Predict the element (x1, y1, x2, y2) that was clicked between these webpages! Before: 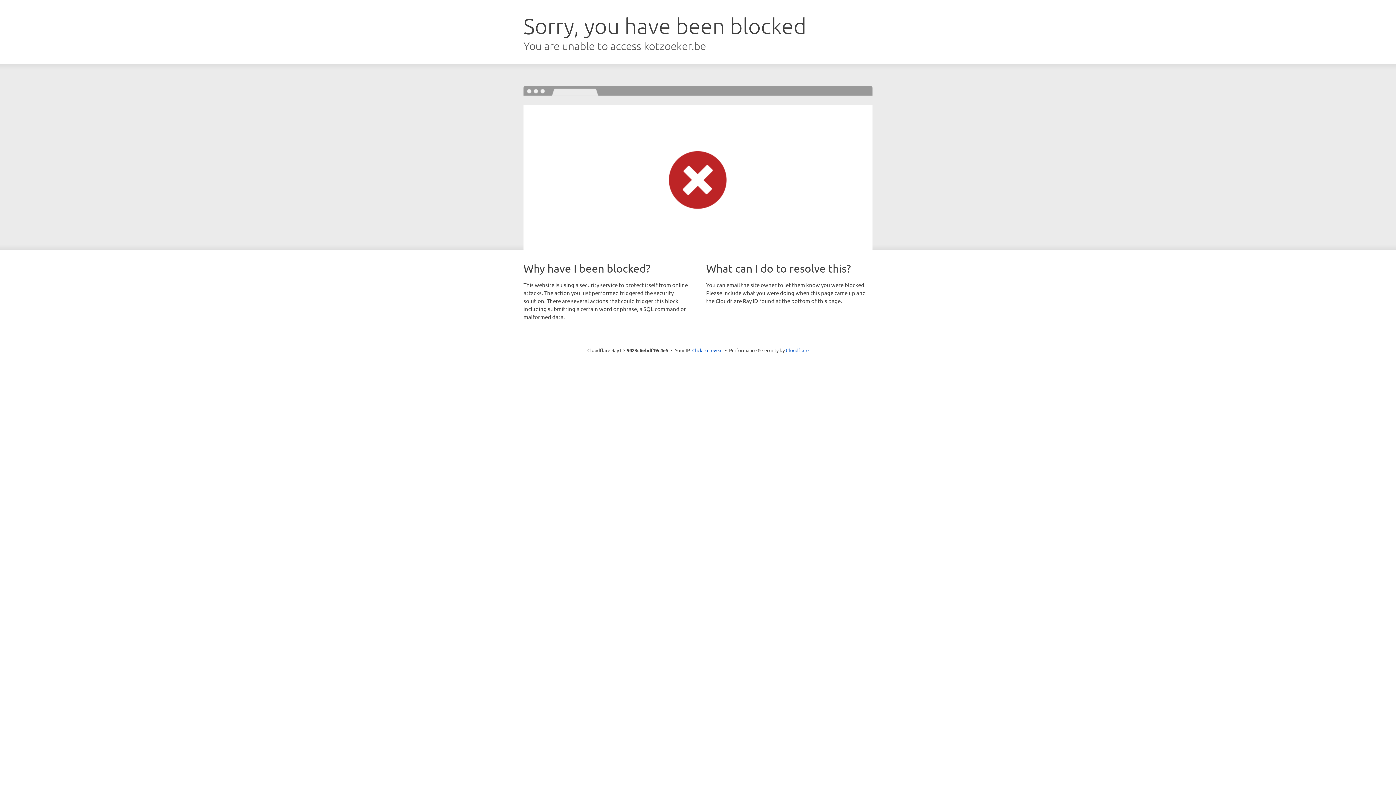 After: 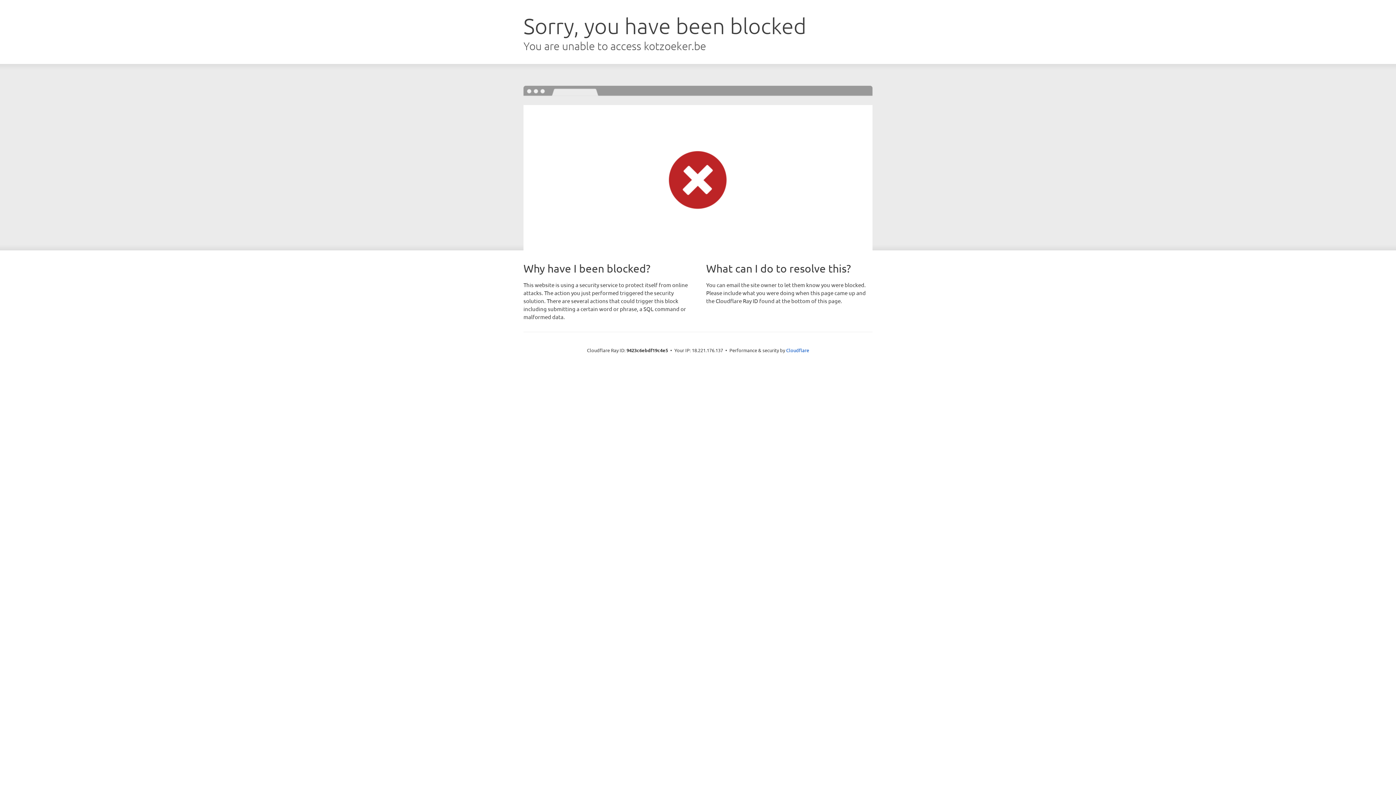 Action: label: Click to reveal bbox: (692, 346, 722, 353)